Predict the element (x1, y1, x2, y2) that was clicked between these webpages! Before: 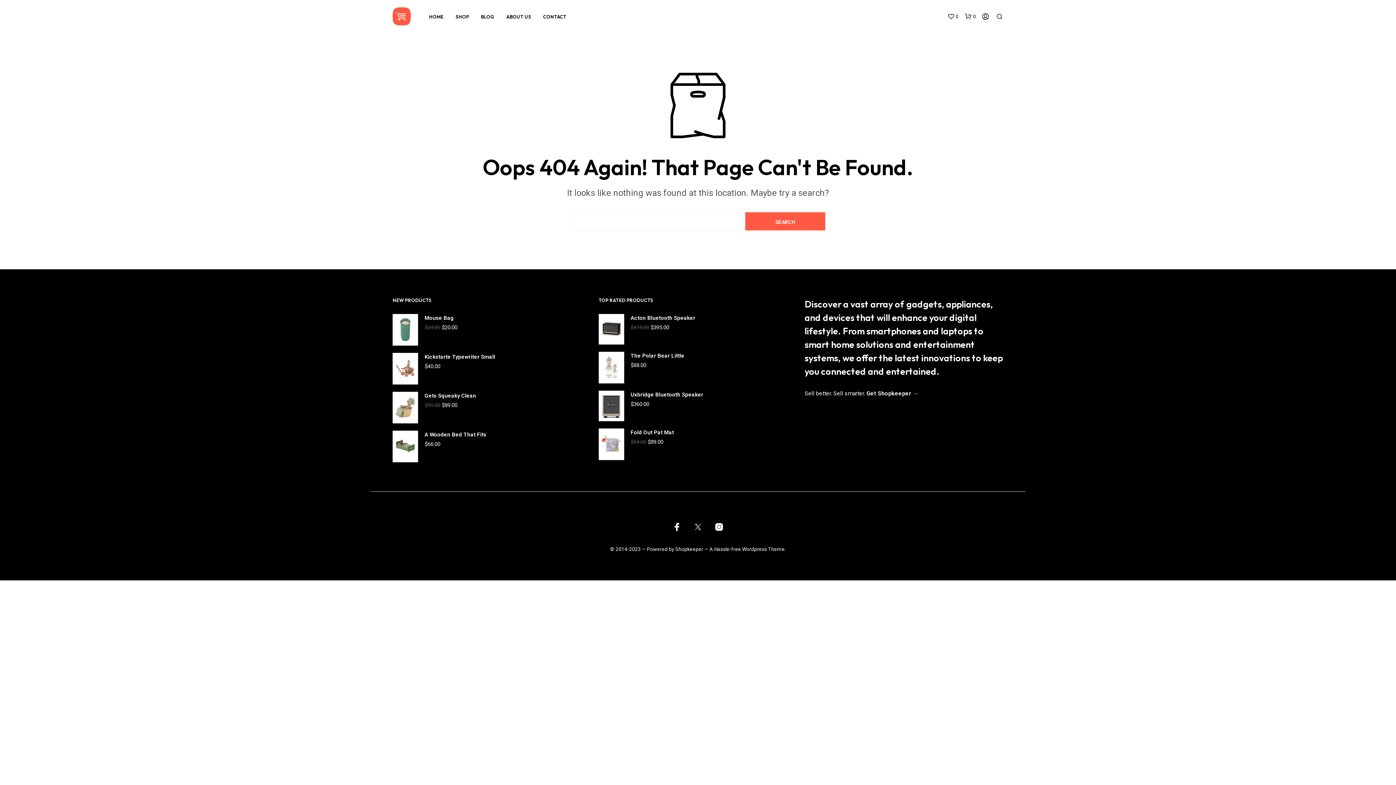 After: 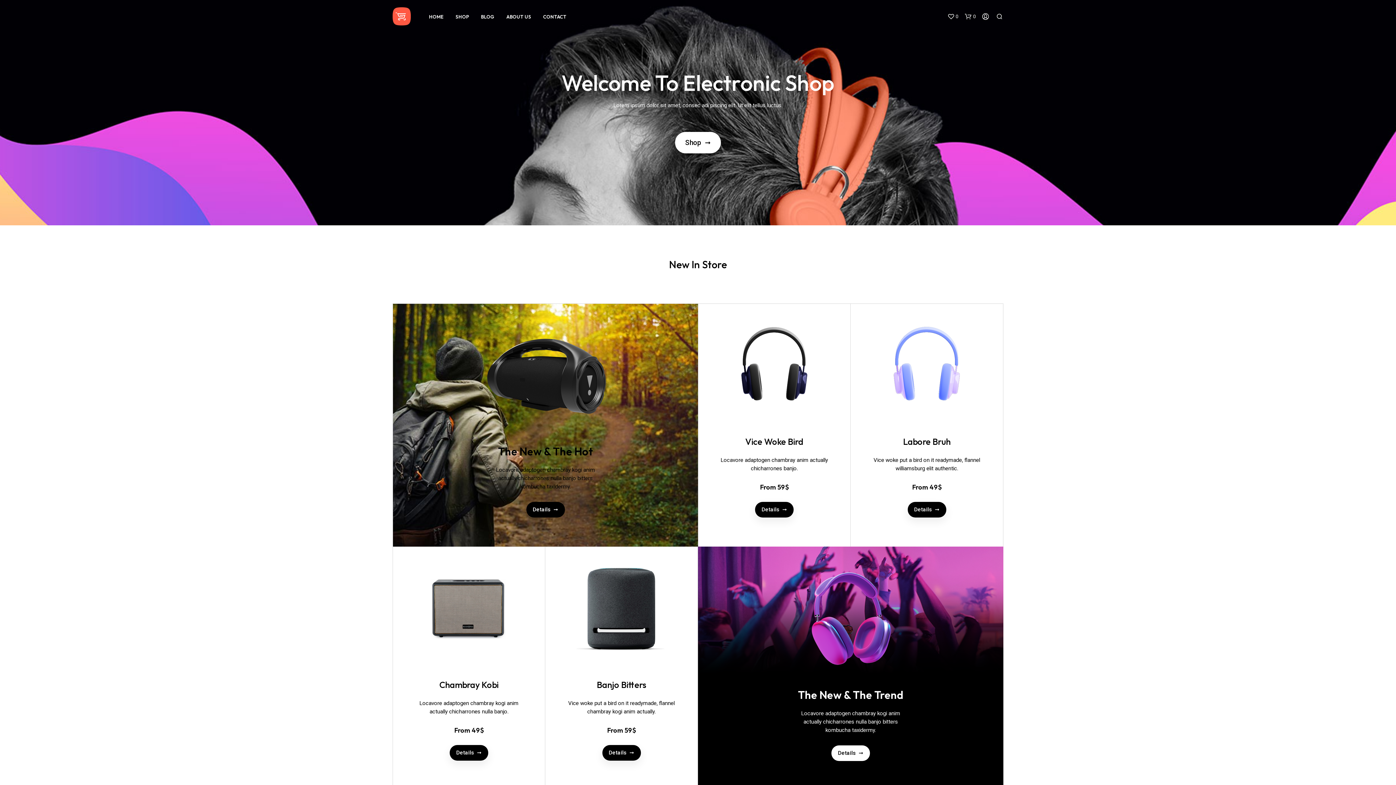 Action: bbox: (392, 13, 410, 18)